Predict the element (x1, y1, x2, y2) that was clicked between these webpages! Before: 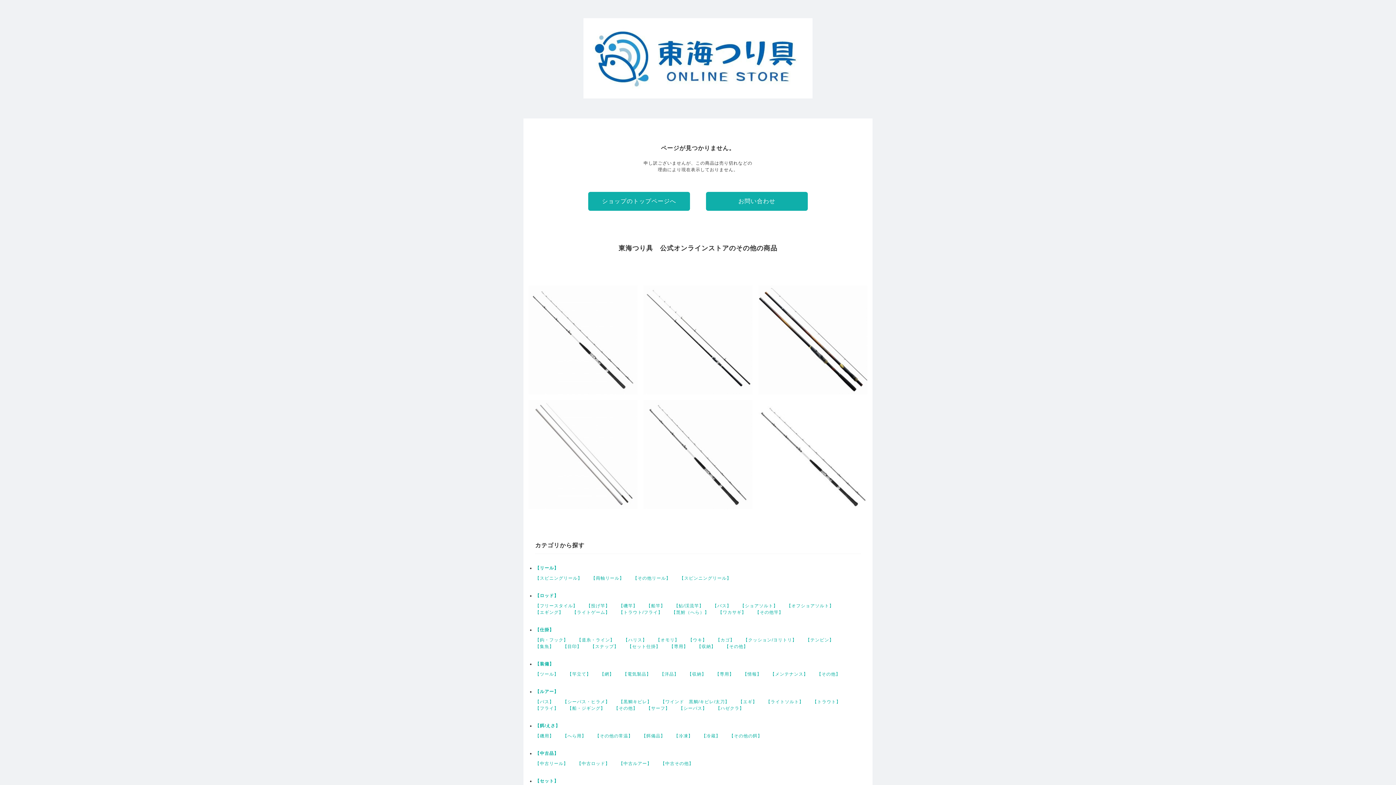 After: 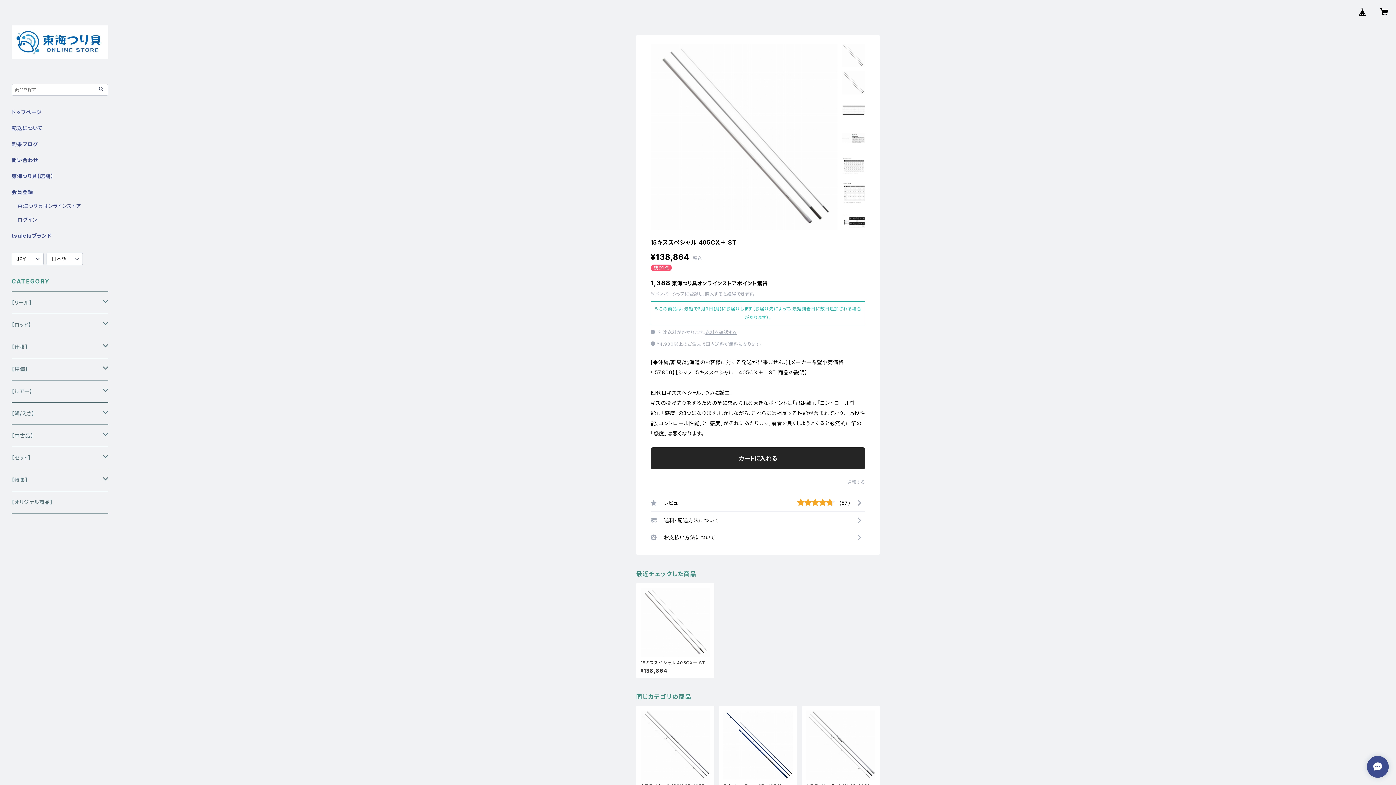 Action: label: 15キススペシャル 405CX＋ ST
¥138,864 bbox: (528, 400, 637, 509)